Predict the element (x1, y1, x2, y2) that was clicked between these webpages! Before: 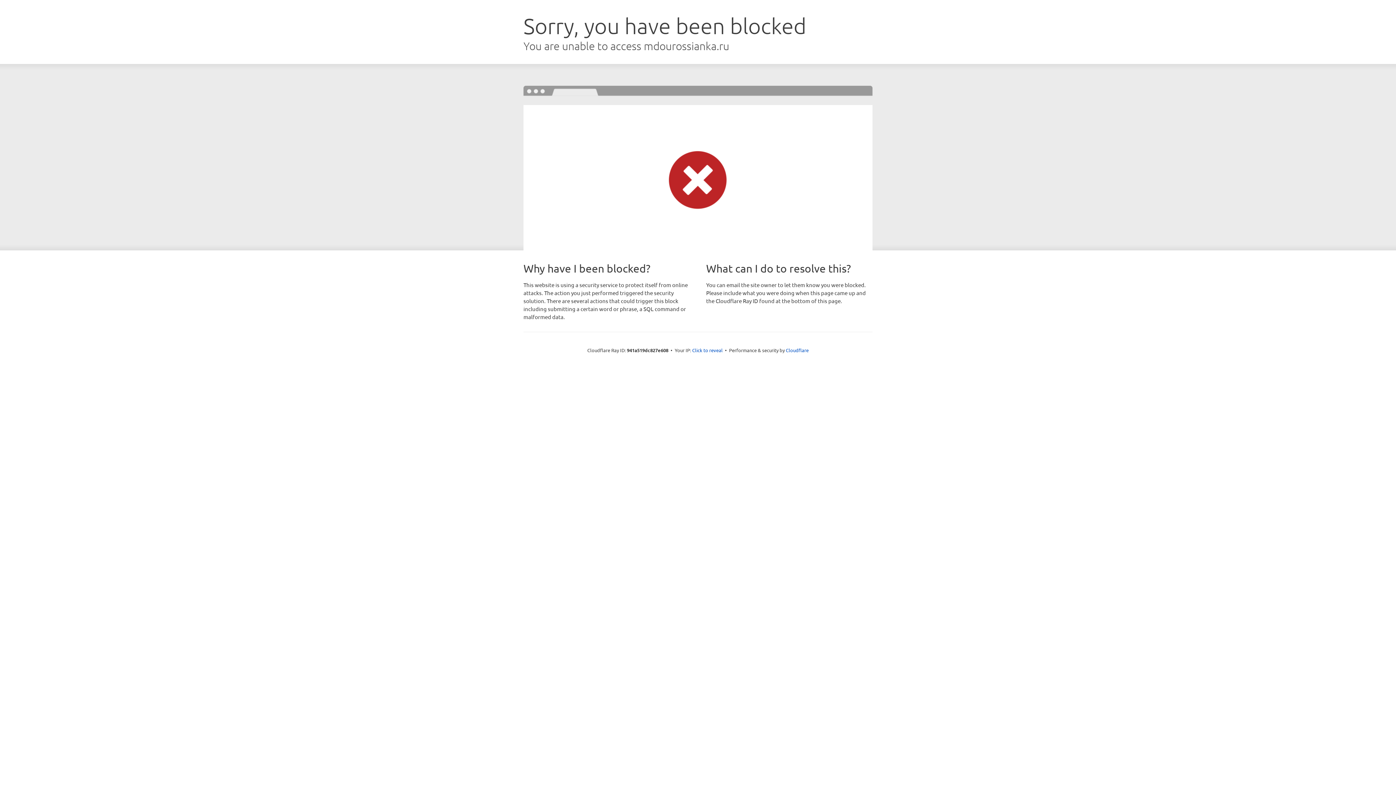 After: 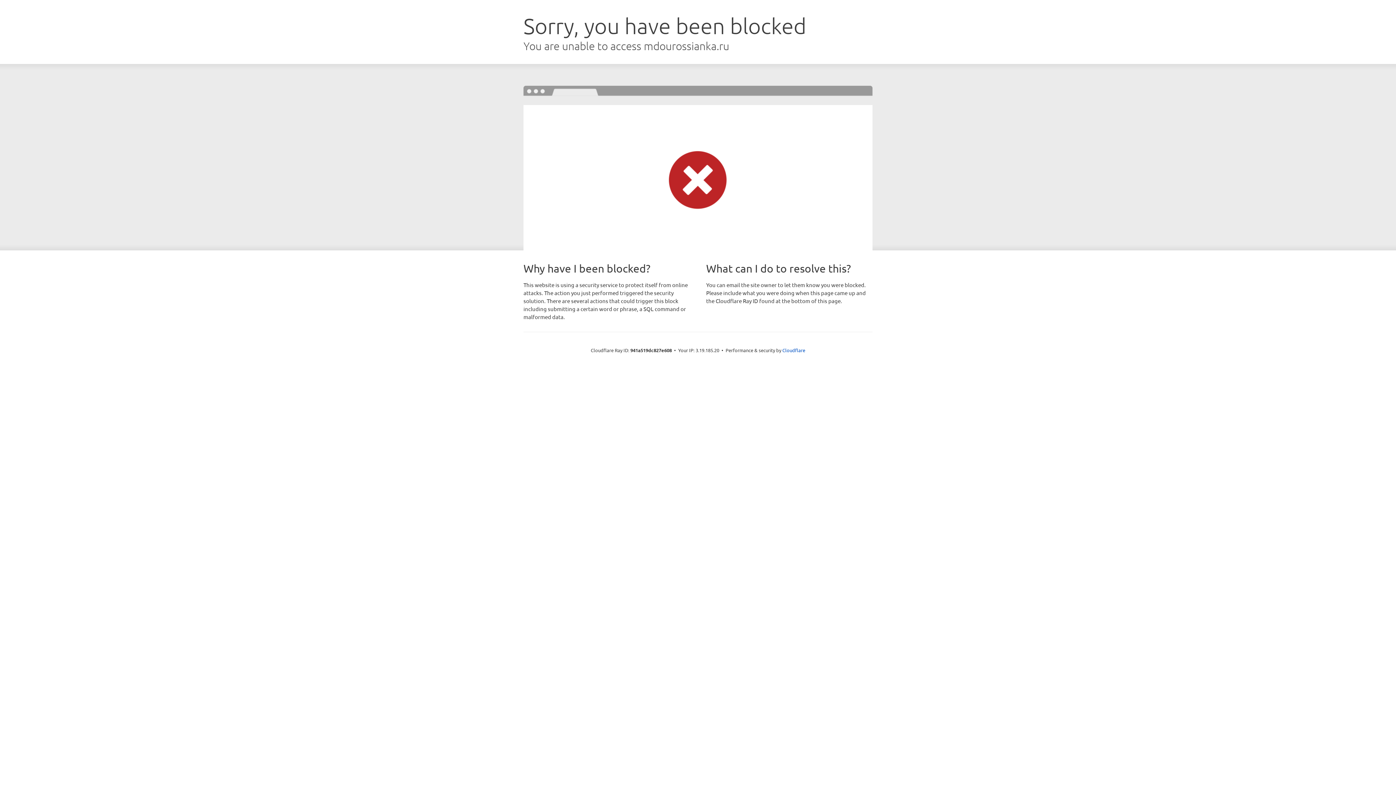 Action: label: Click to reveal bbox: (692, 346, 722, 353)